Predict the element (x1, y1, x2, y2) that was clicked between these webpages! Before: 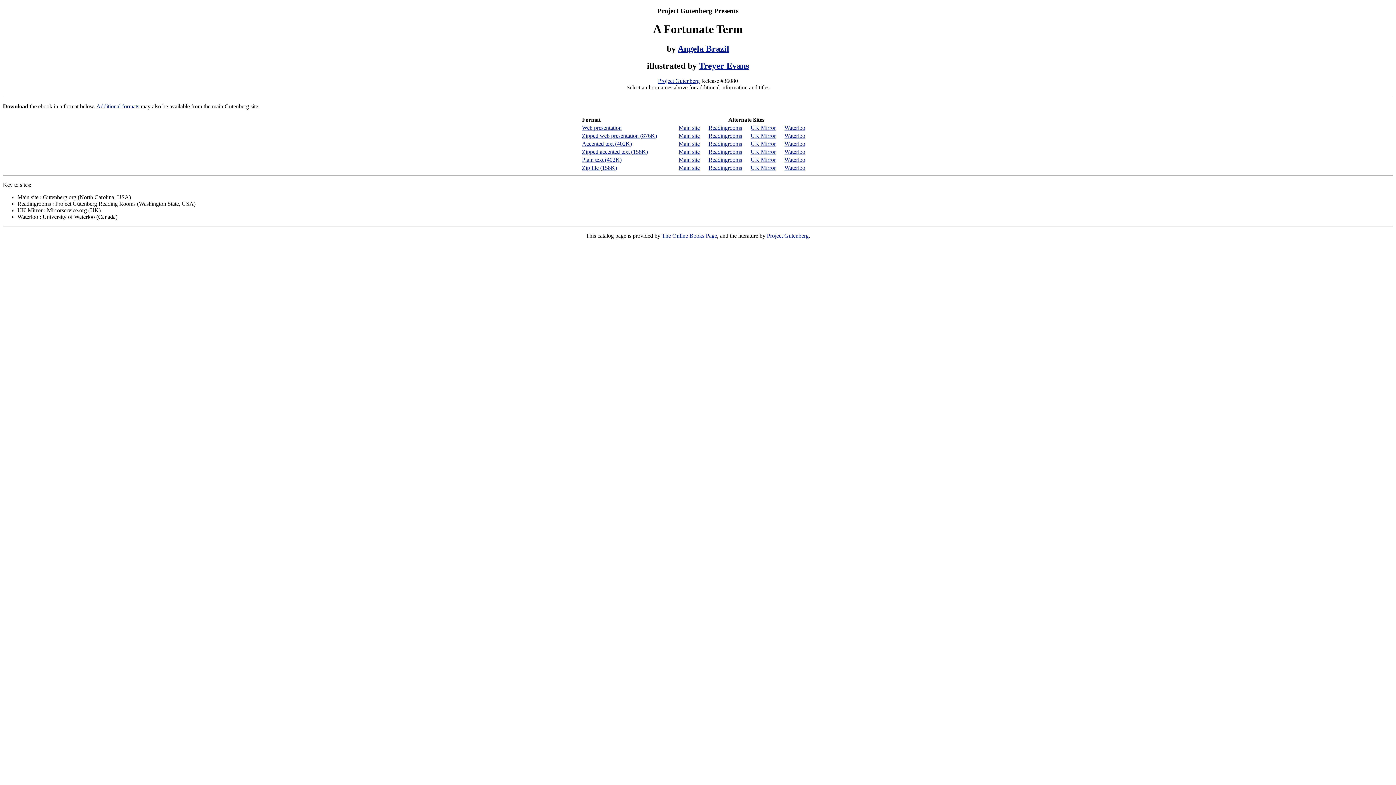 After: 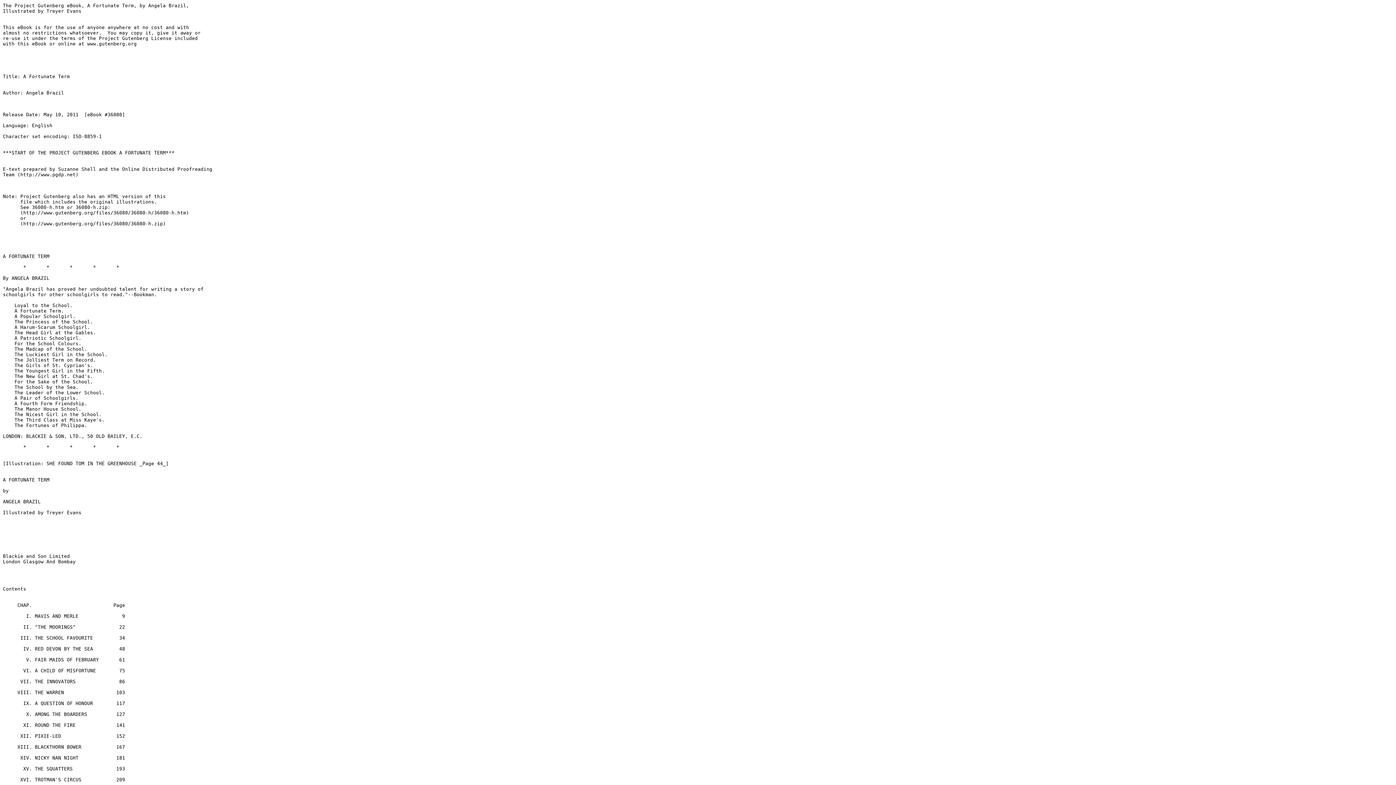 Action: bbox: (750, 140, 776, 147) label: UK Mirror